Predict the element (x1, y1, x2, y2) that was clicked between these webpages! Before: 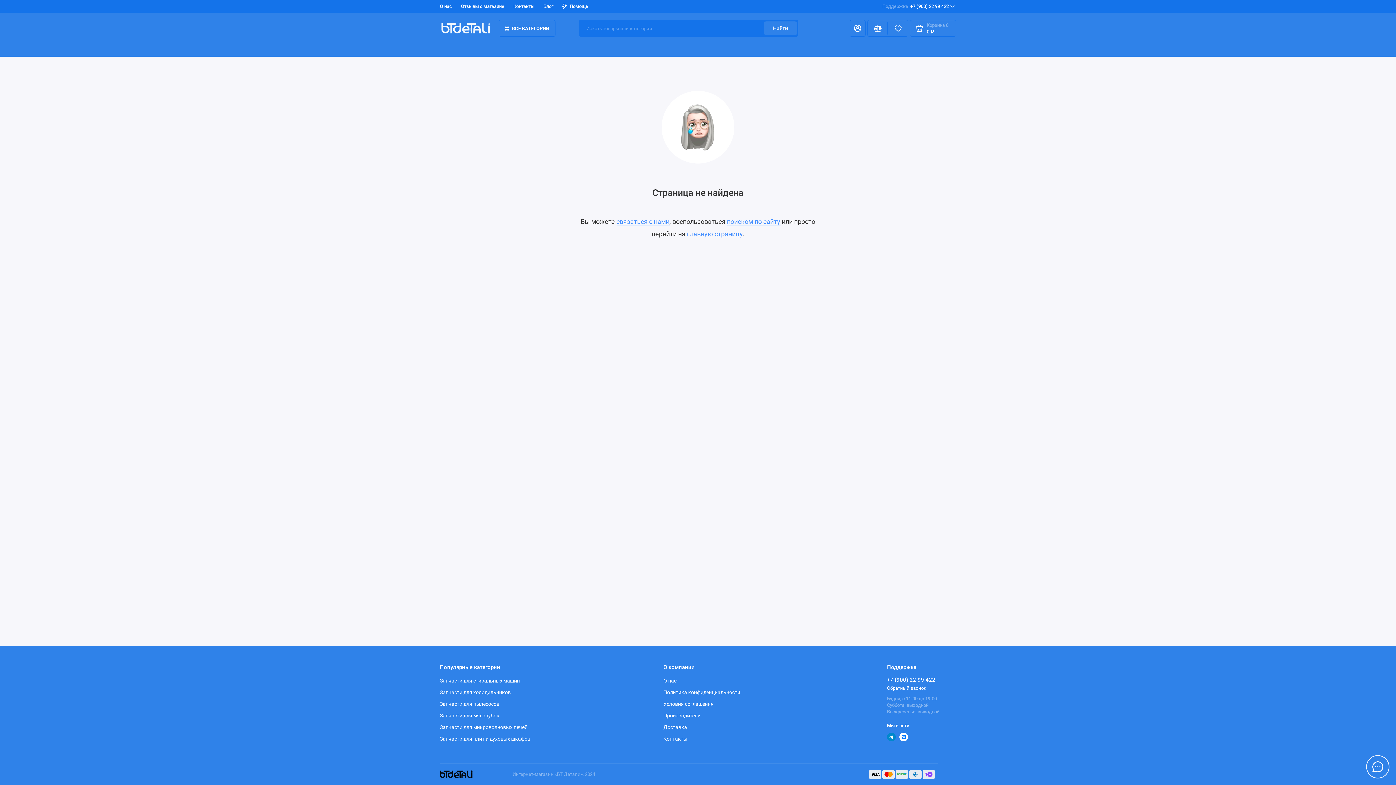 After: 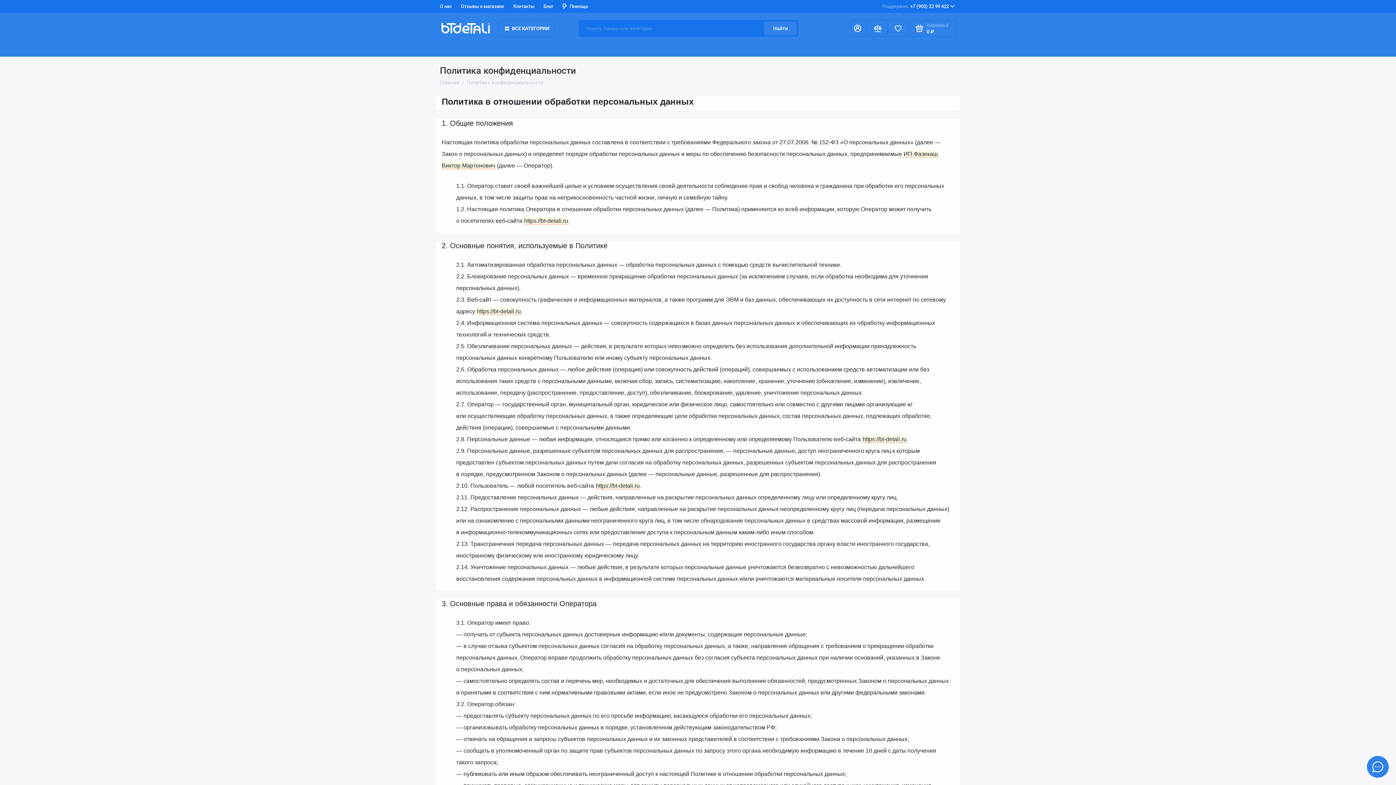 Action: bbox: (663, 689, 740, 695) label: Политика конфиденциальности